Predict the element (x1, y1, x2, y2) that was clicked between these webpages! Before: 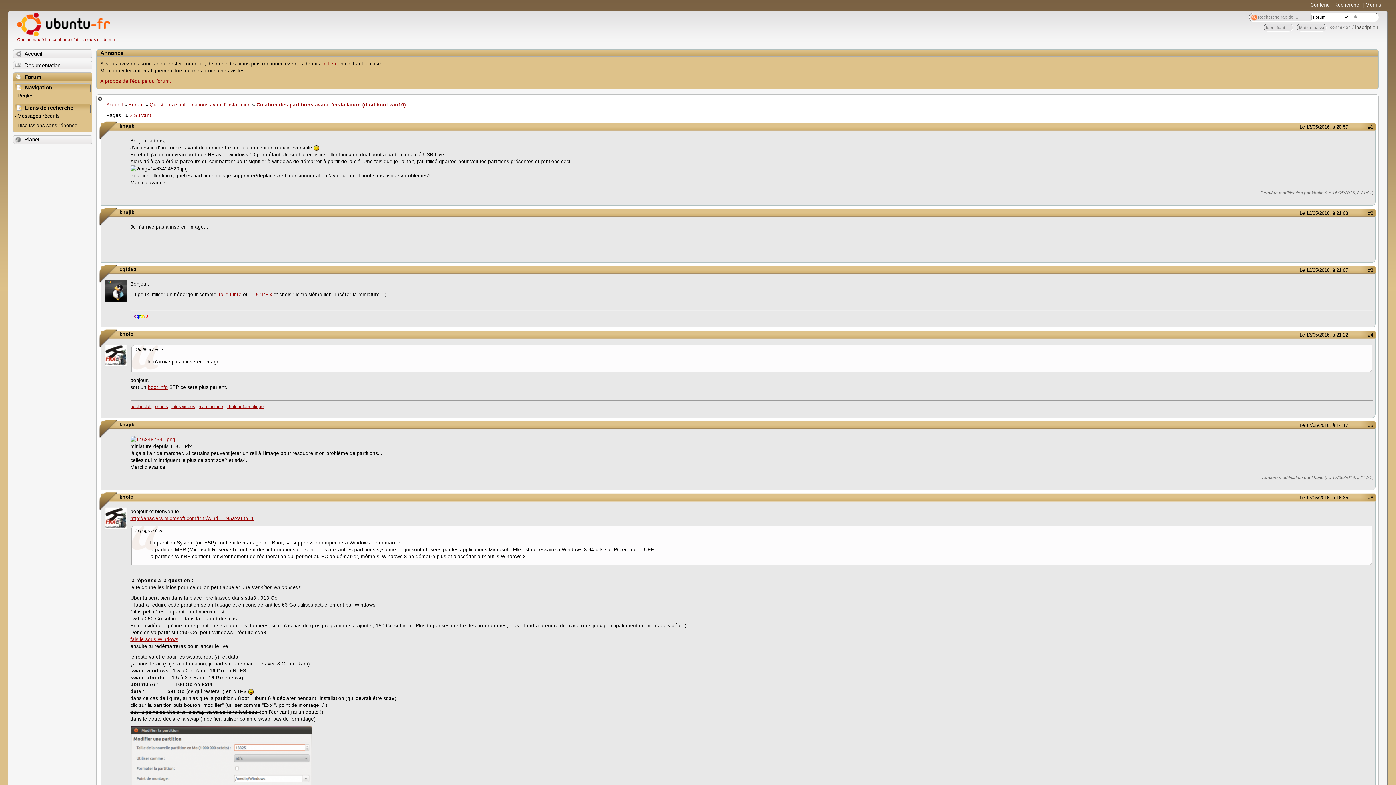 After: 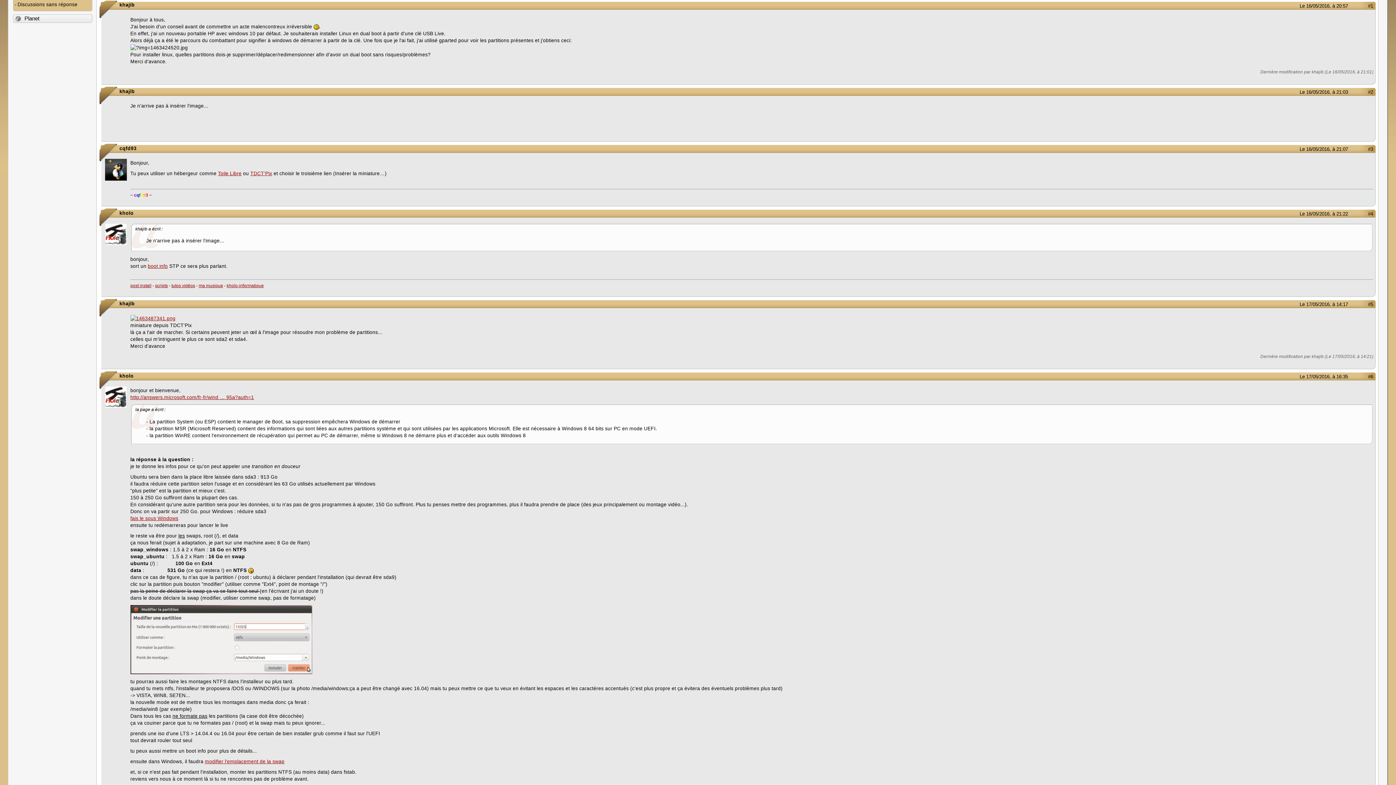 Action: bbox: (1279, 123, 1348, 130) label: Le 16/05/2016, à 20:57